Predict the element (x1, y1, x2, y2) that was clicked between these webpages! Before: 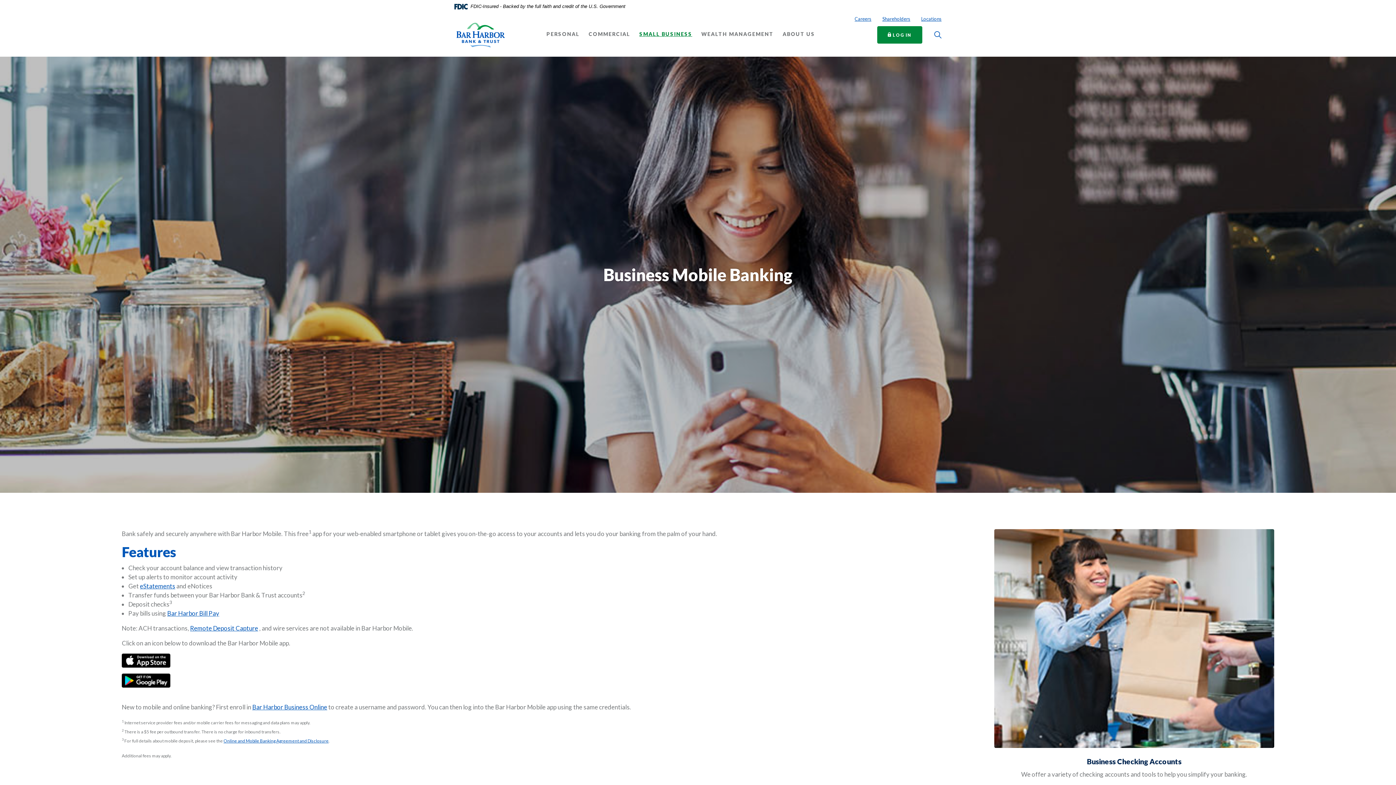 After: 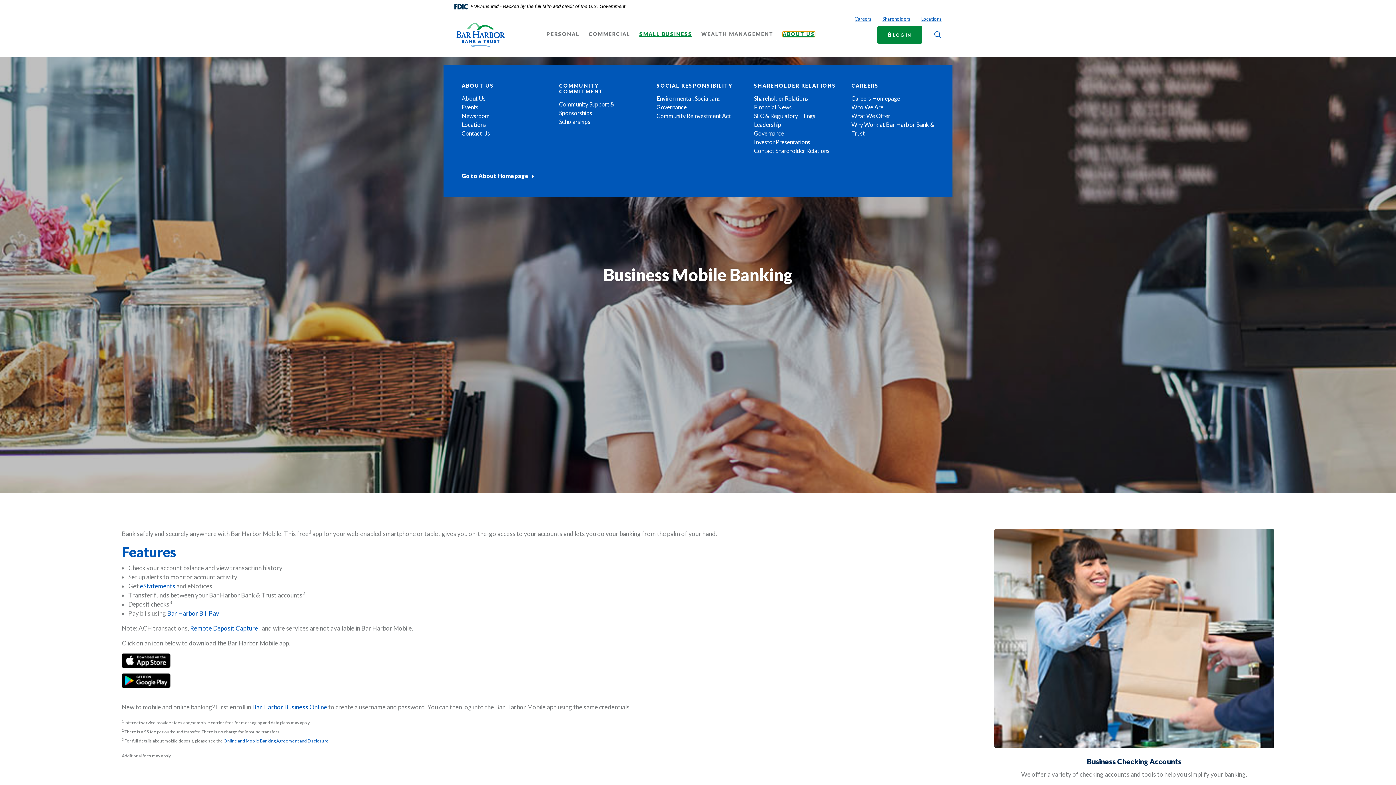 Action: label: ABOUT US bbox: (782, 31, 815, 36)